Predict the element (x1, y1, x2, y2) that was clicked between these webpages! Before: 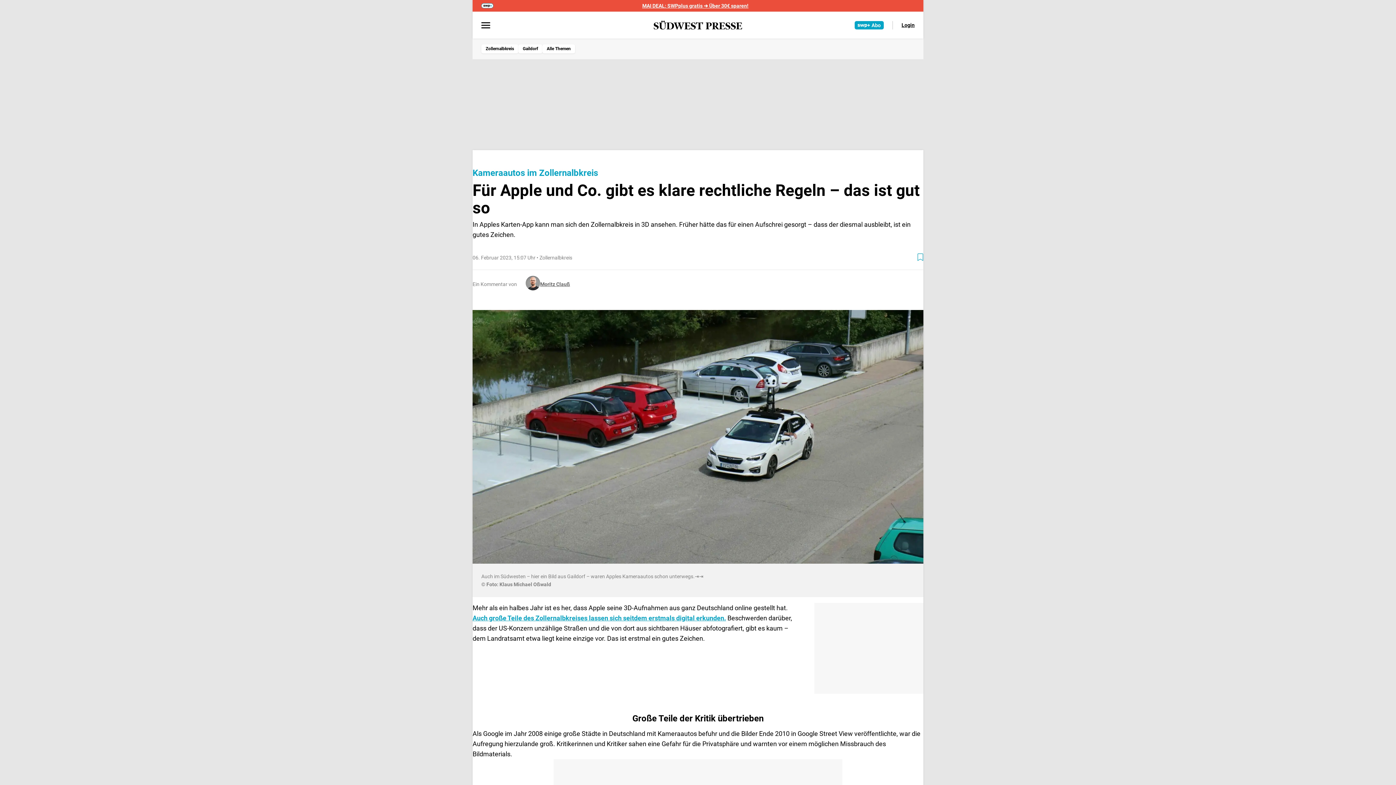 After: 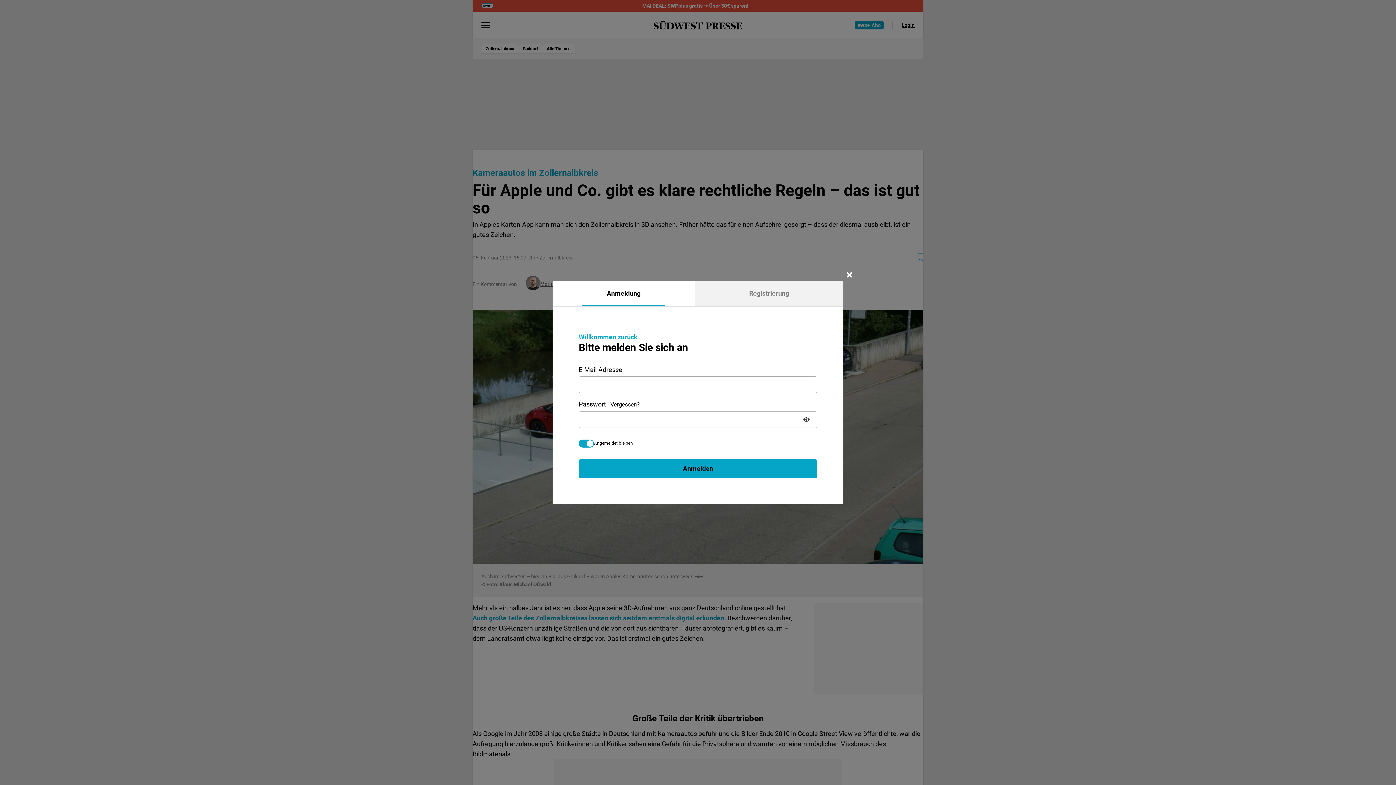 Action: bbox: (901, 19, 914, 31) label: Login